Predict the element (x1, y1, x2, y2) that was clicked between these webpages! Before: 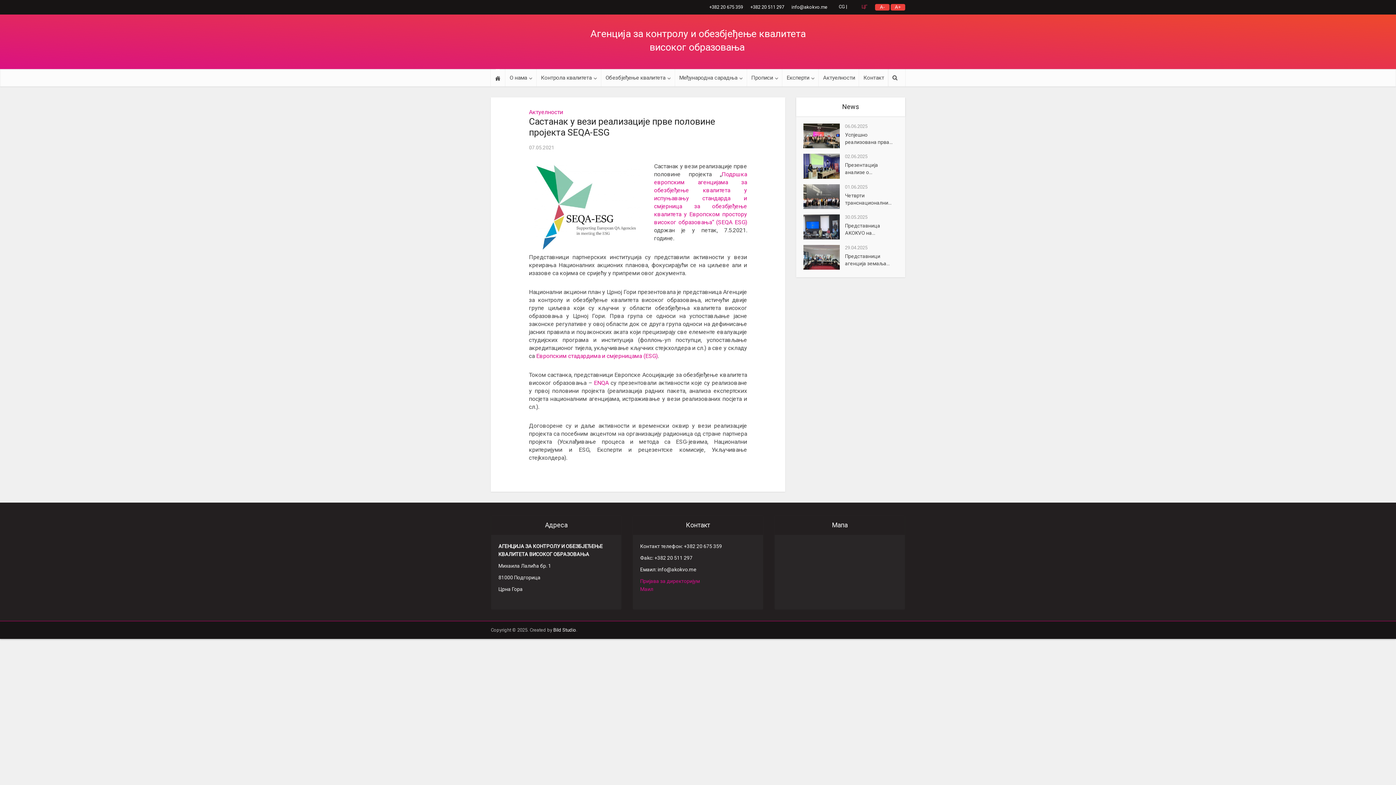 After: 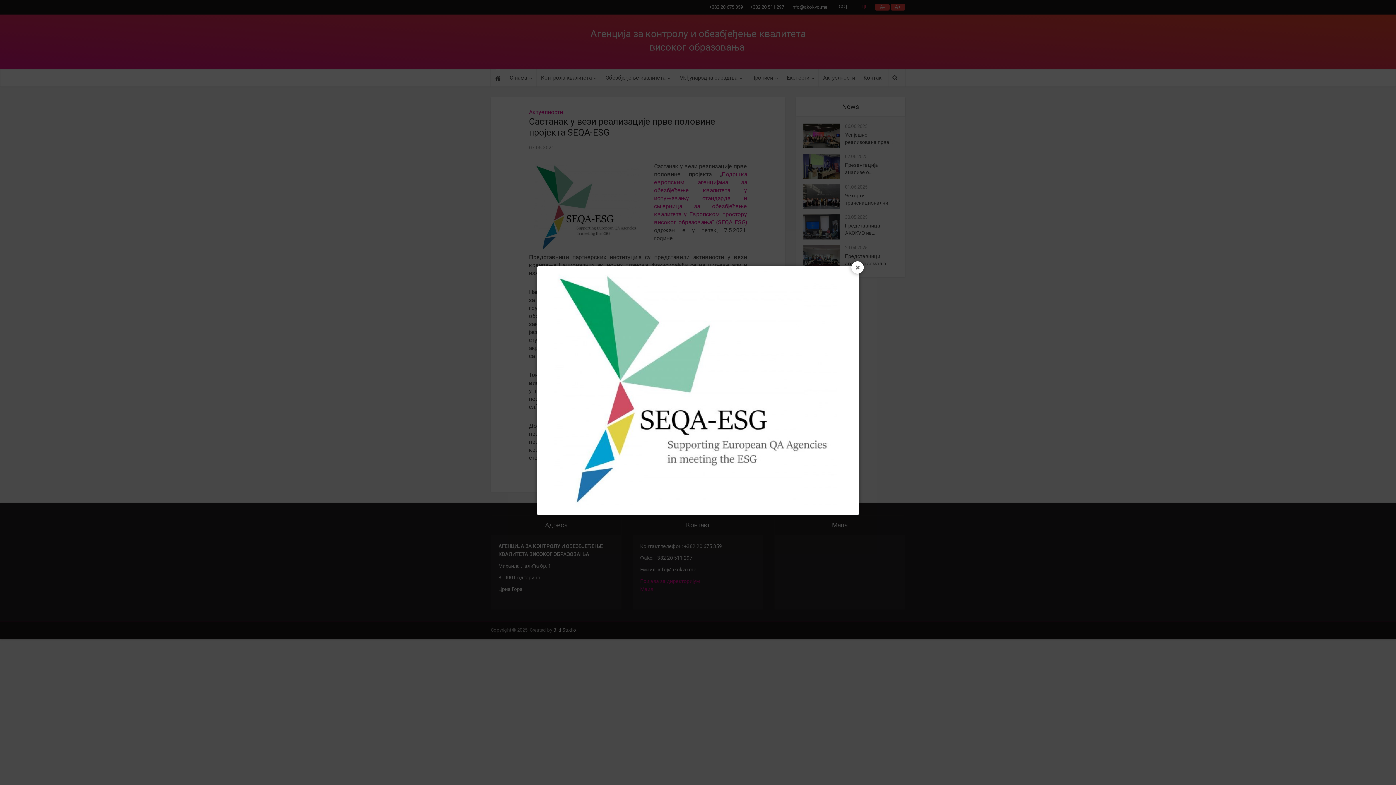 Action: bbox: (529, 203, 647, 210)